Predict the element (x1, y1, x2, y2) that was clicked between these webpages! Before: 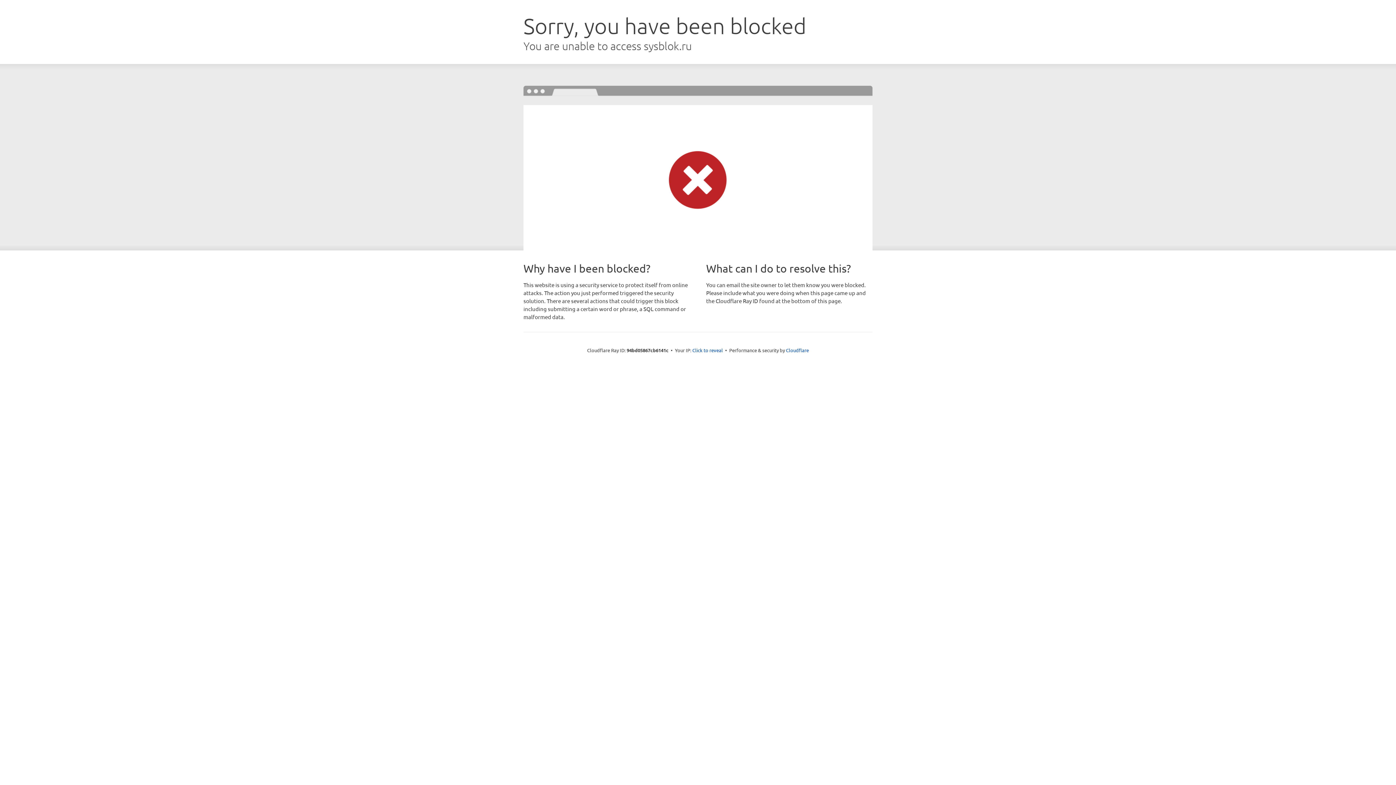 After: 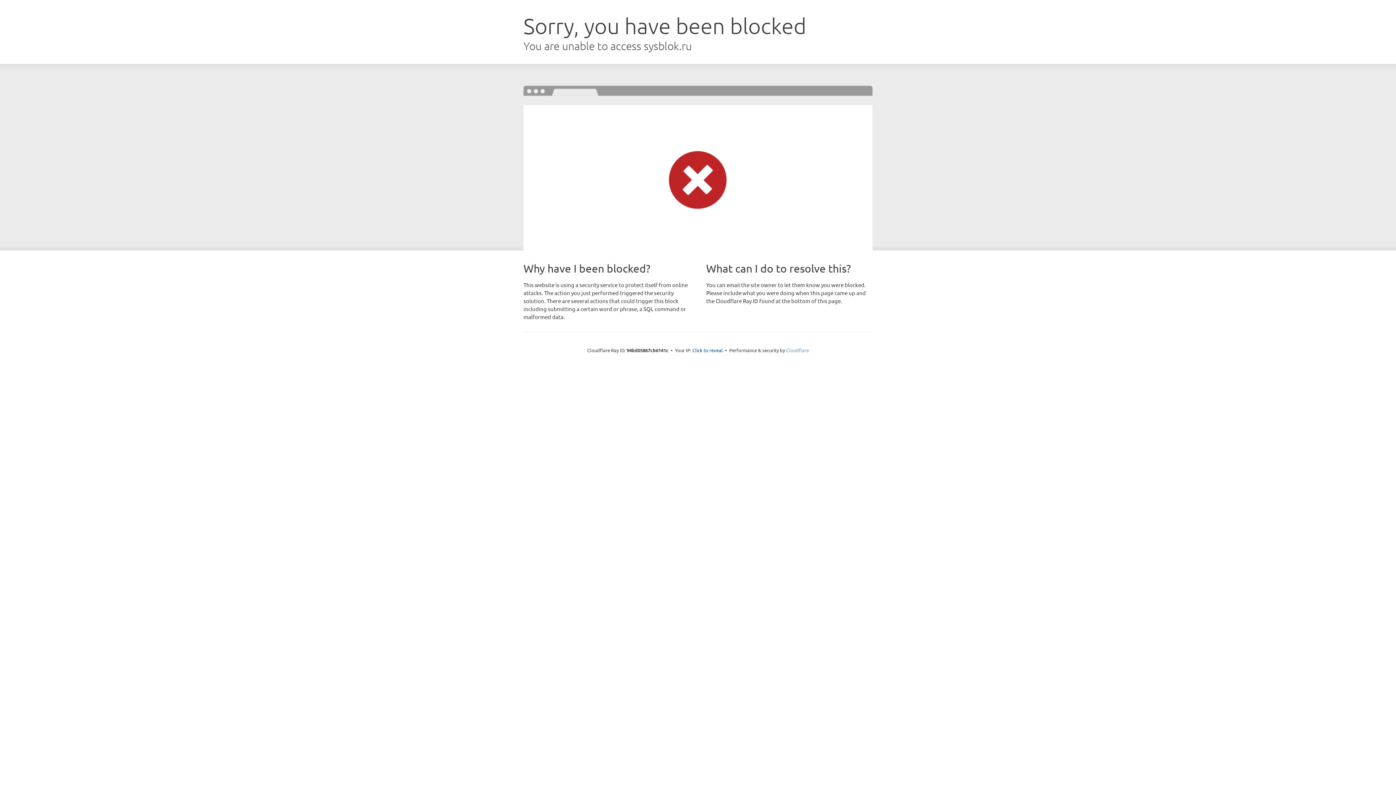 Action: label: Cloudflare bbox: (786, 347, 809, 353)